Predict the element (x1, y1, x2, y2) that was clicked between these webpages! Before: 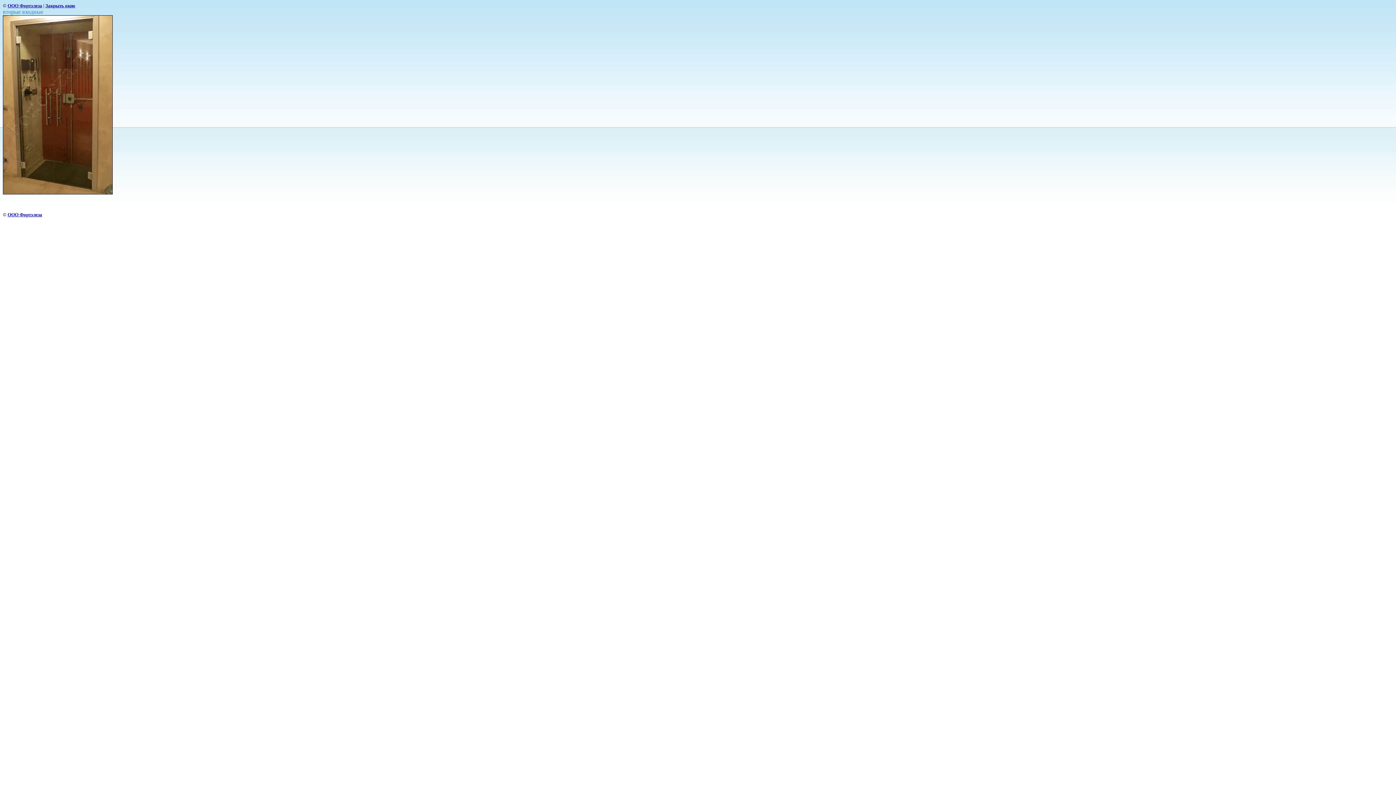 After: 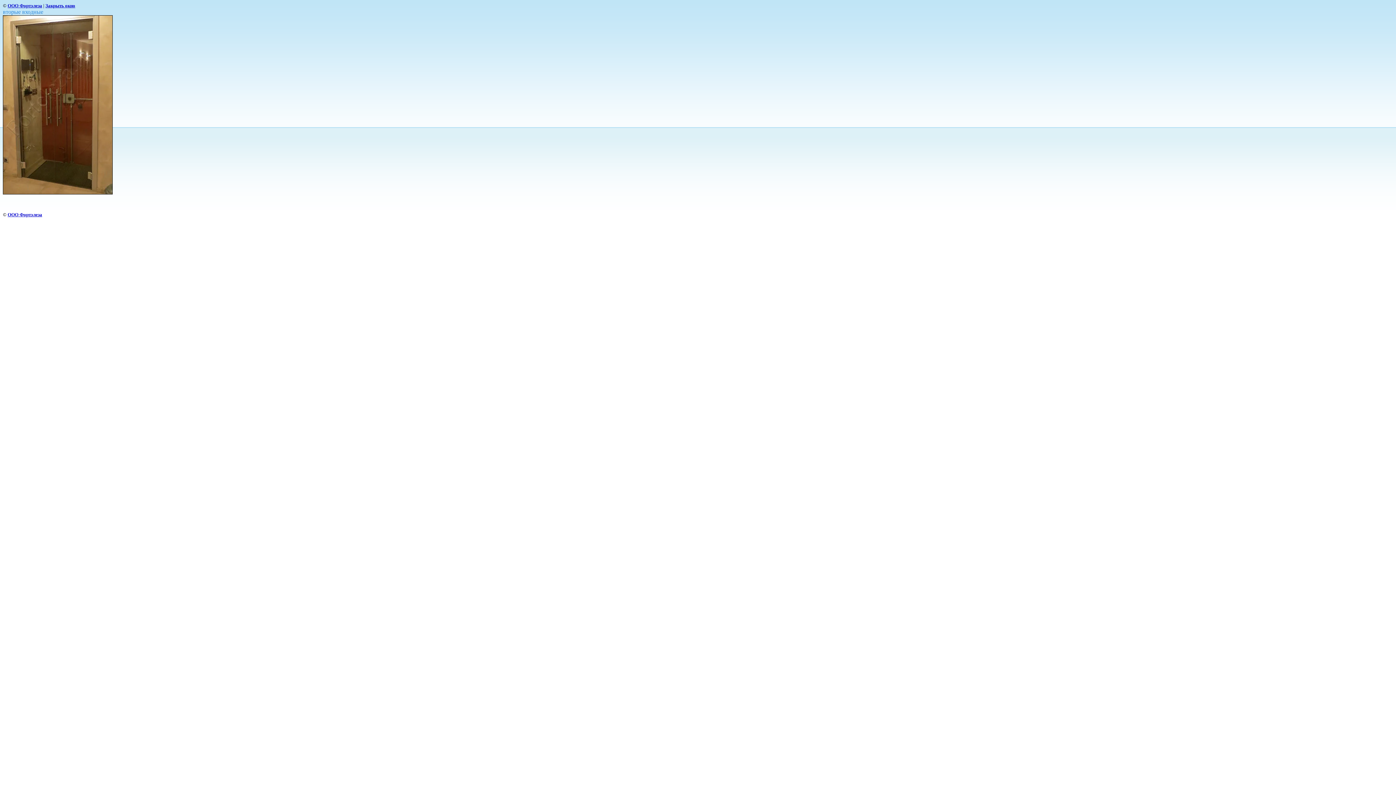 Action: bbox: (45, 2, 75, 8) label: Закрыть окно